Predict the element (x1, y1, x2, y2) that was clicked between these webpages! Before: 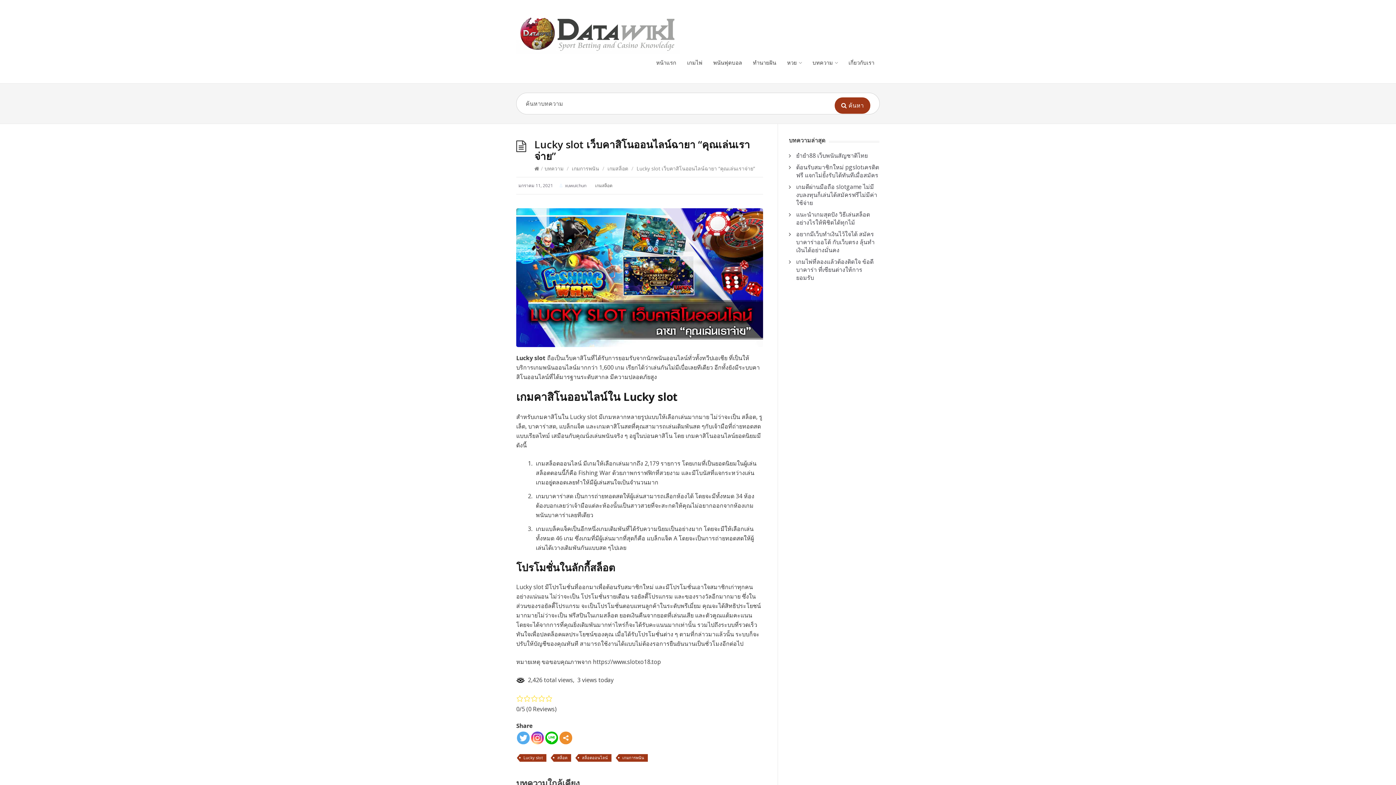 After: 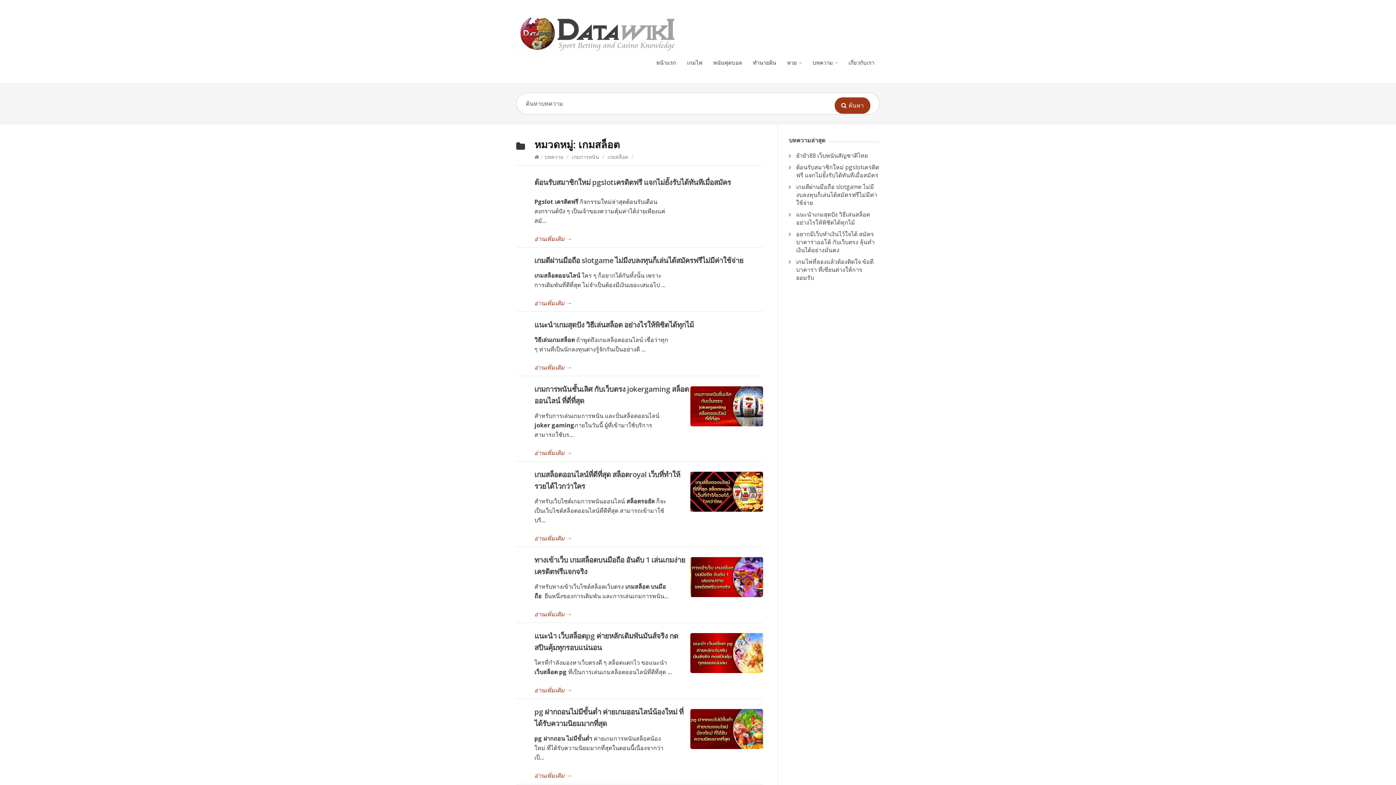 Action: label: เกมสล็อต bbox: (607, 165, 628, 172)